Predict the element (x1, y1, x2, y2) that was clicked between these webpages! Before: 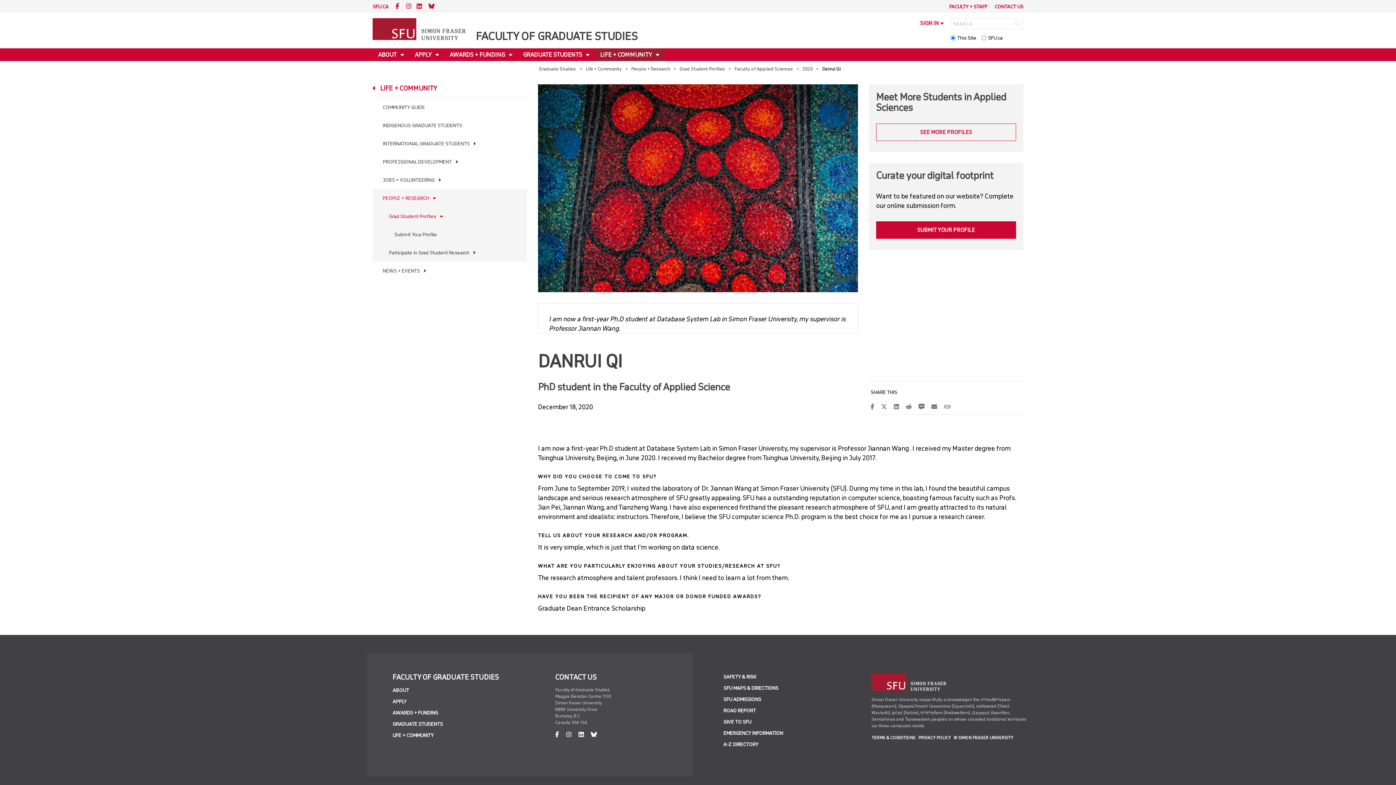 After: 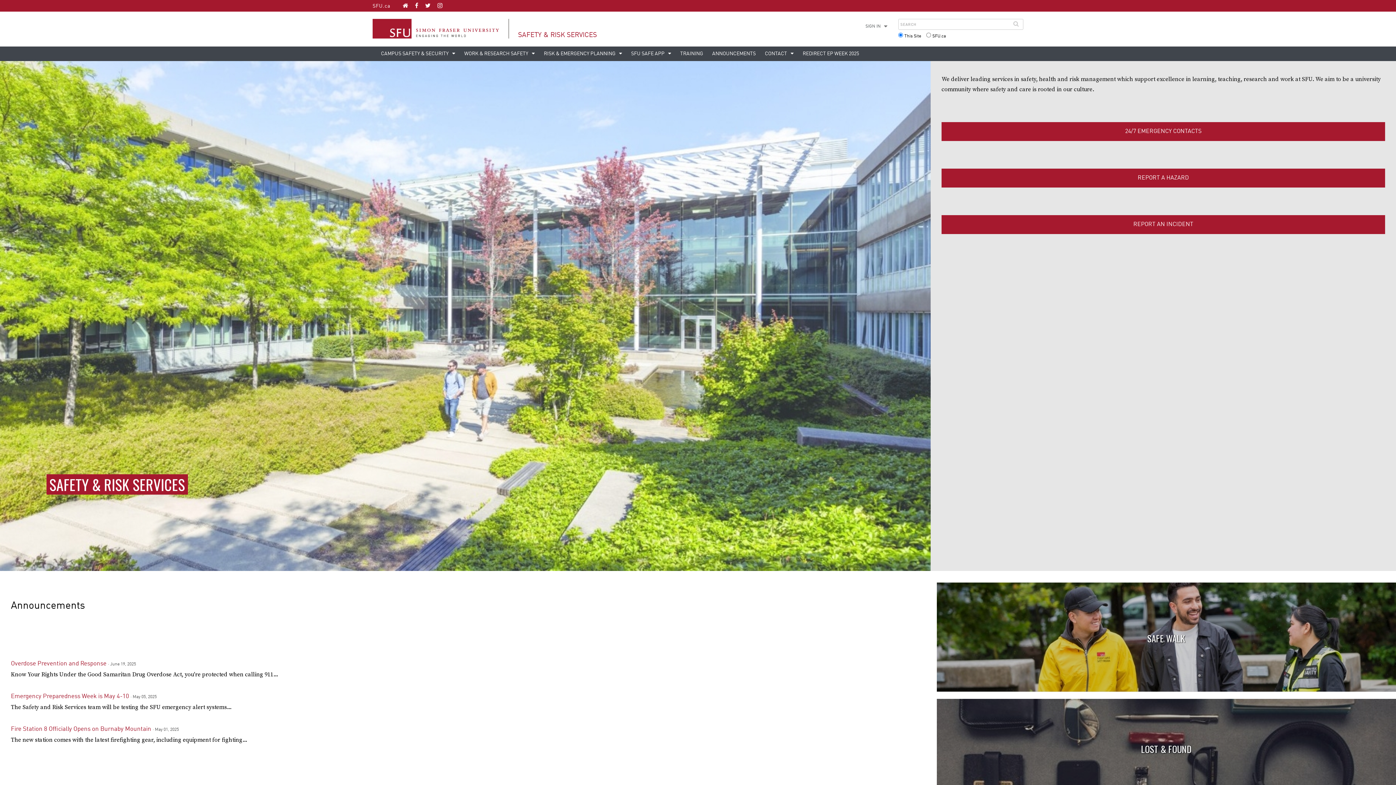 Action: bbox: (723, 674, 756, 680) label: SAFETY & RISK